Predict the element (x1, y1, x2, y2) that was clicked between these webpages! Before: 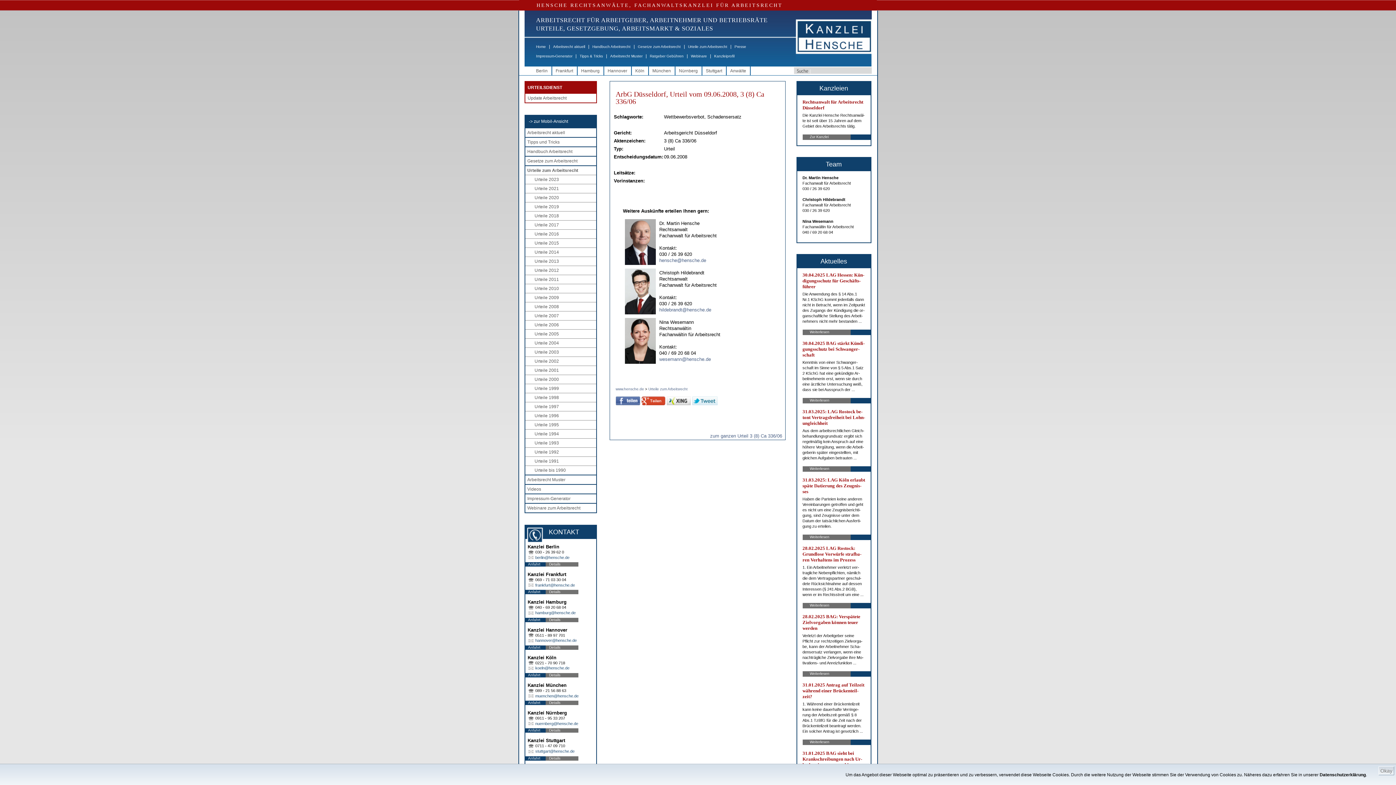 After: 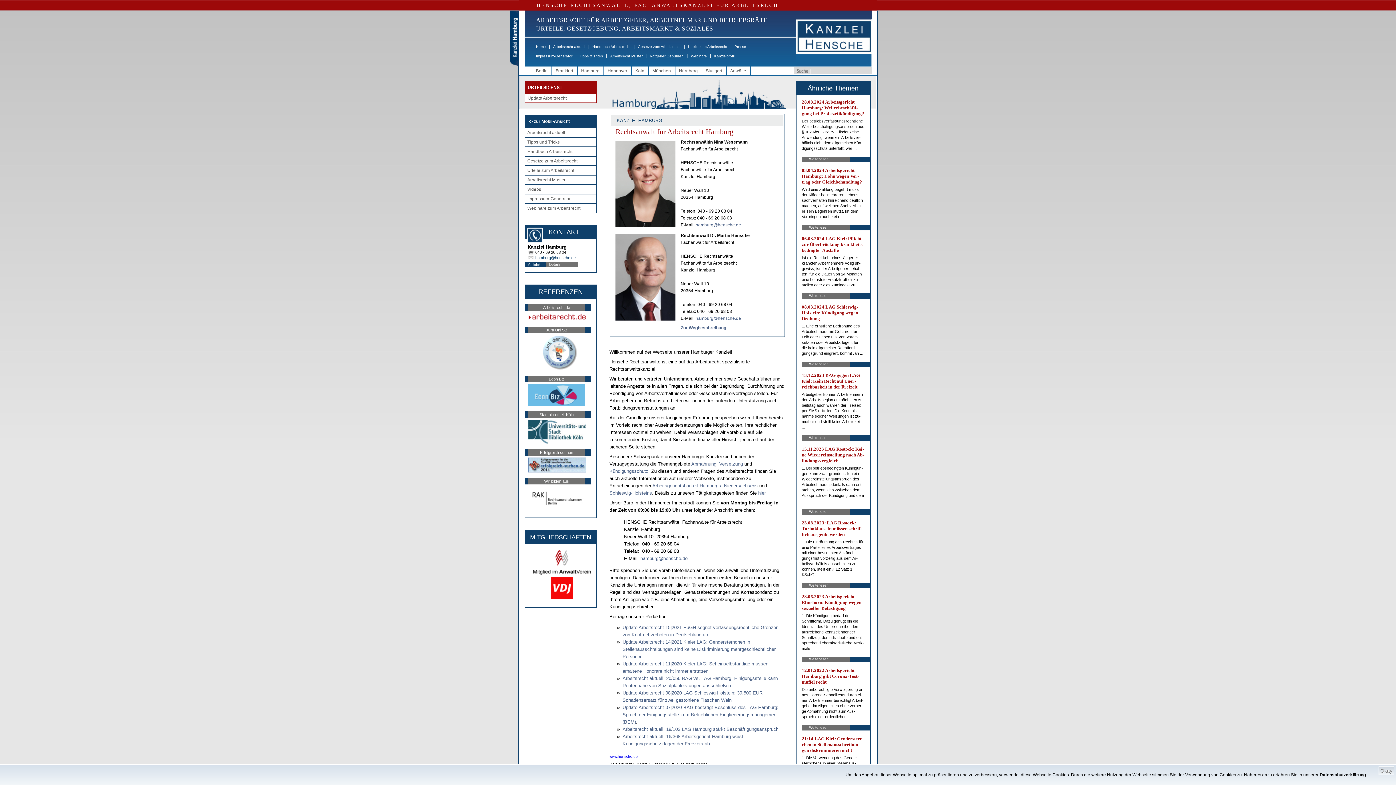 Action: label: Details bbox: (545, 618, 578, 622)